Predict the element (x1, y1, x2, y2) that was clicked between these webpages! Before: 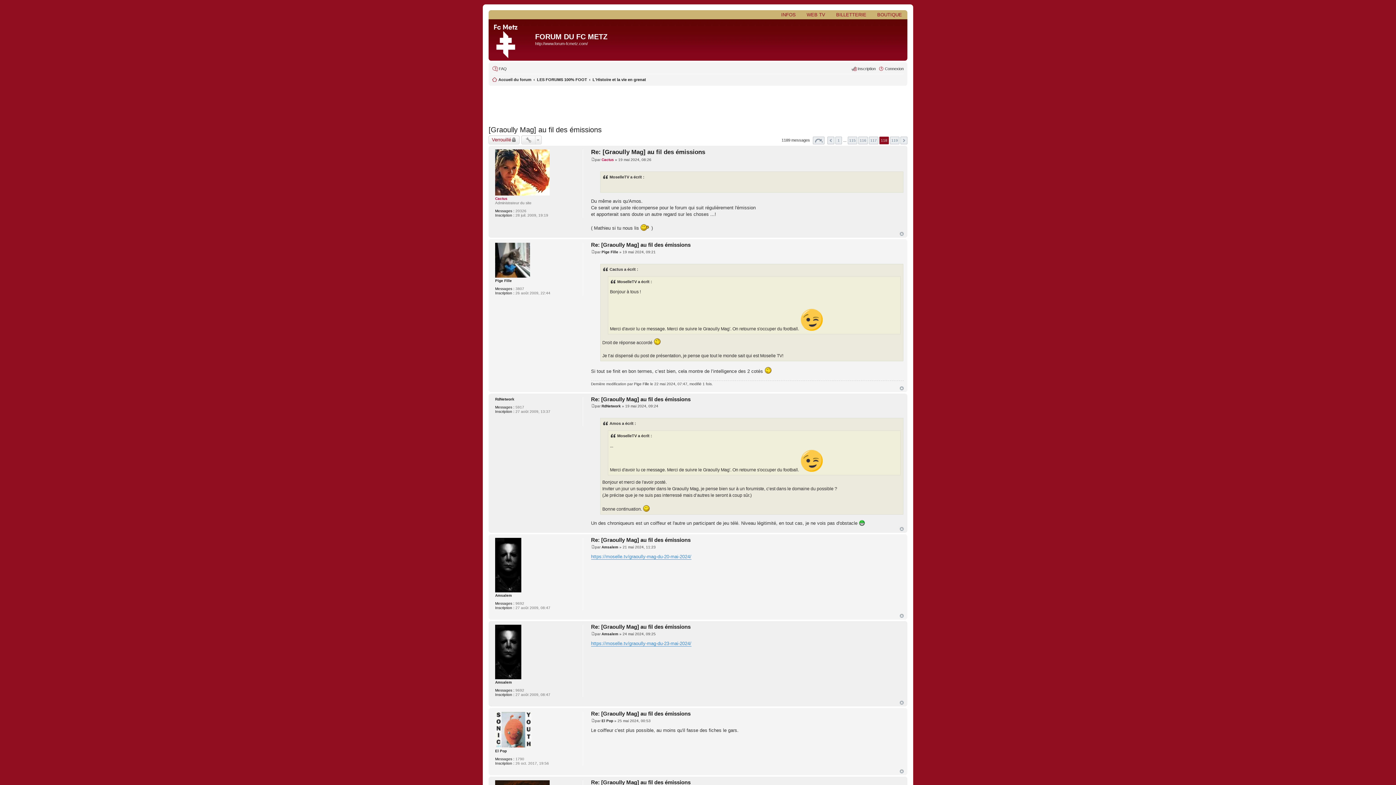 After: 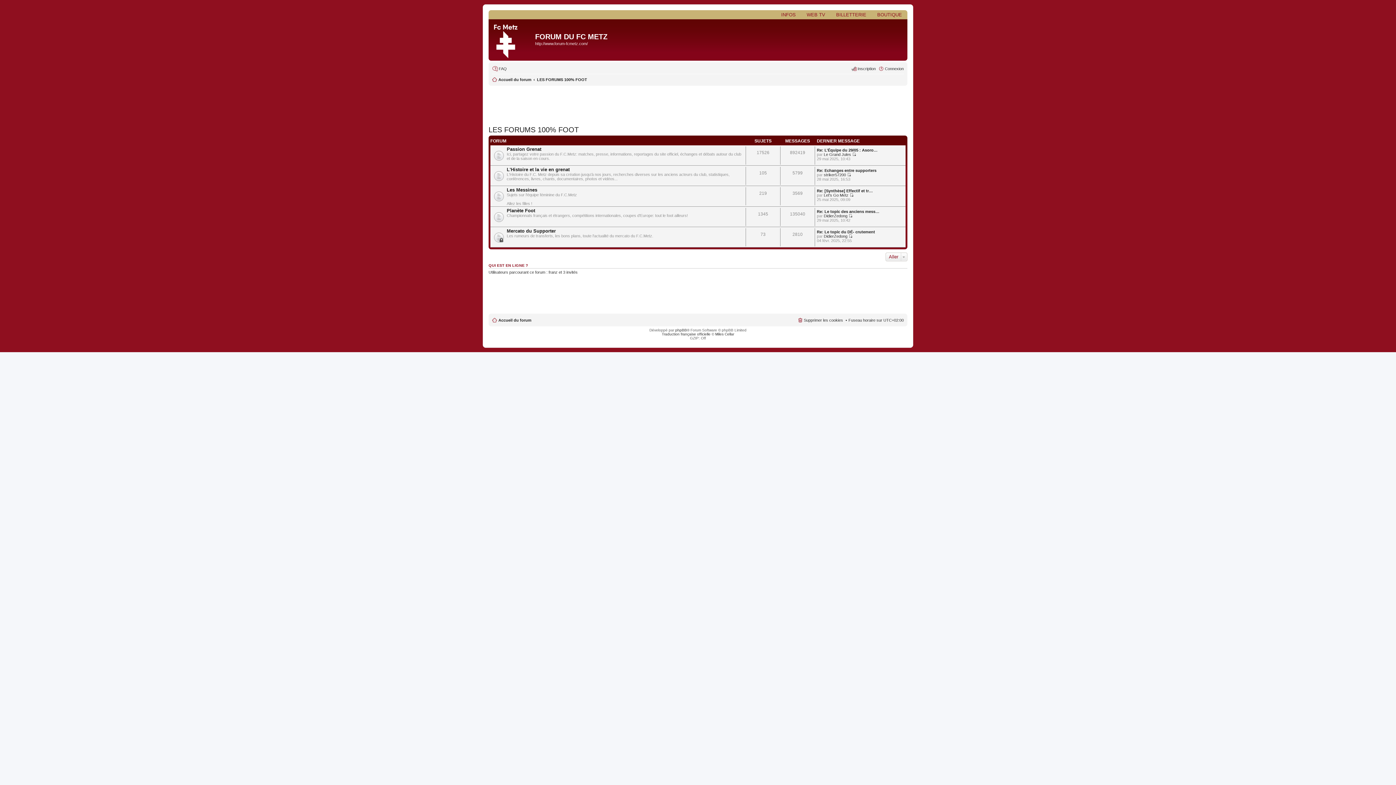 Action: label: LES FORUMS 100% FOOT bbox: (537, 75, 587, 84)